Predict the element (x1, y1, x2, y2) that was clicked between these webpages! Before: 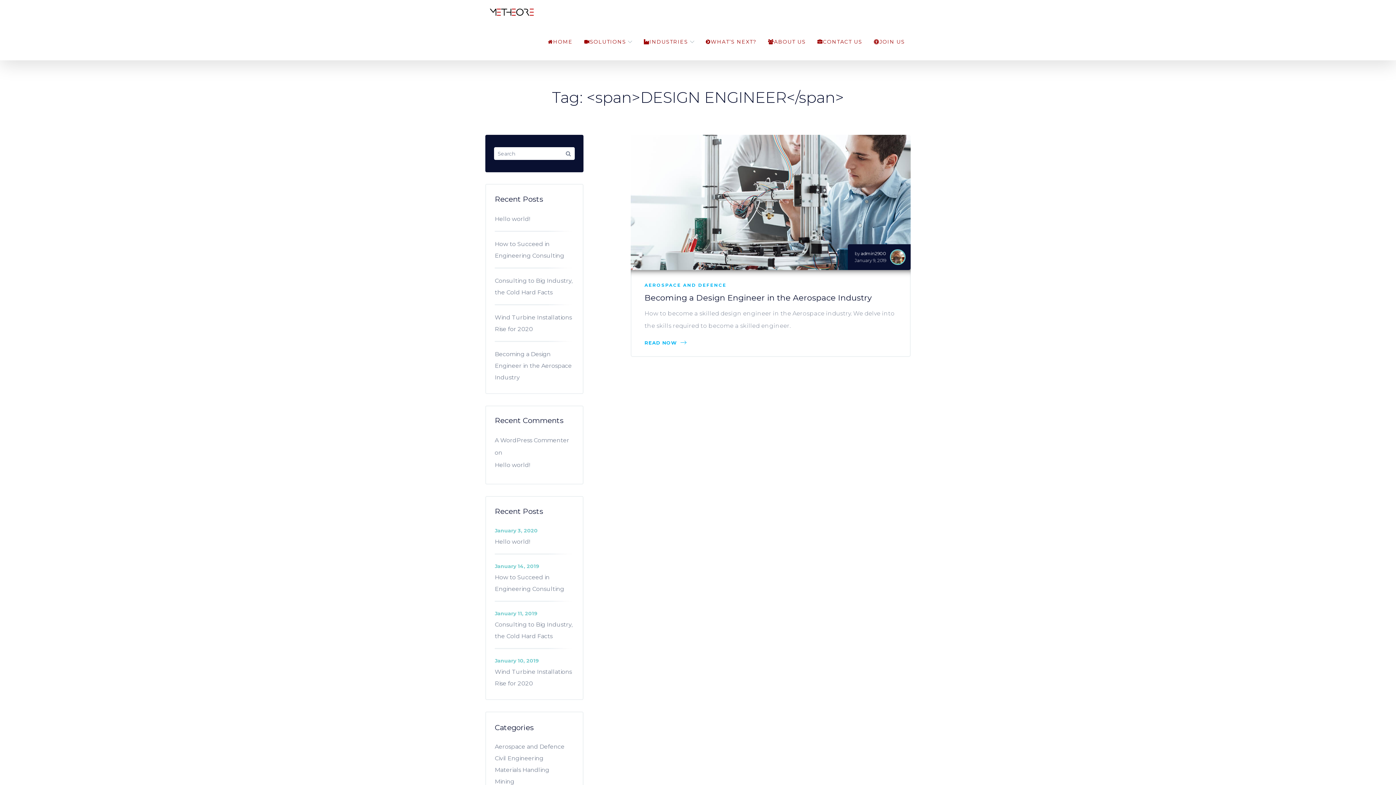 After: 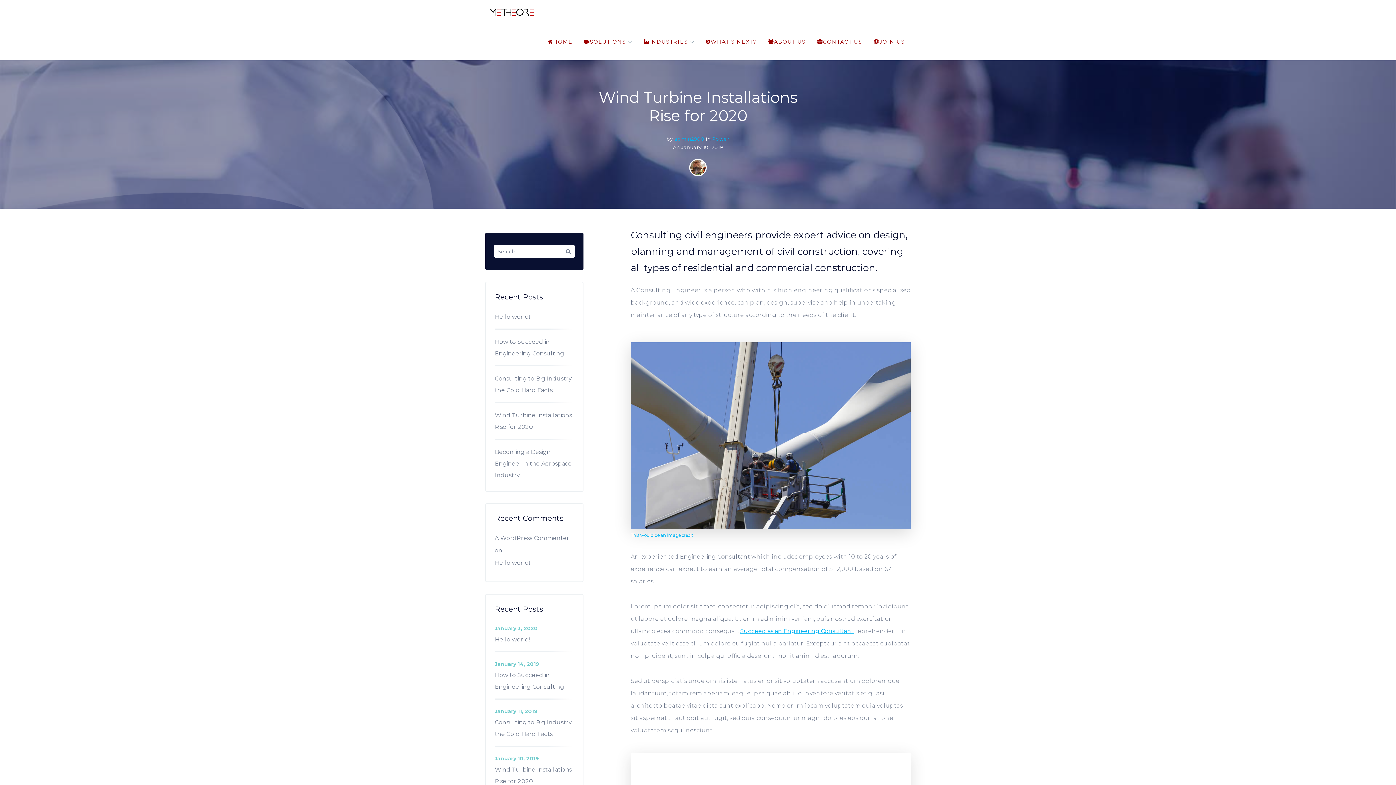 Action: label: Wind Turbine Installations Rise for 2020 bbox: (494, 312, 574, 335)